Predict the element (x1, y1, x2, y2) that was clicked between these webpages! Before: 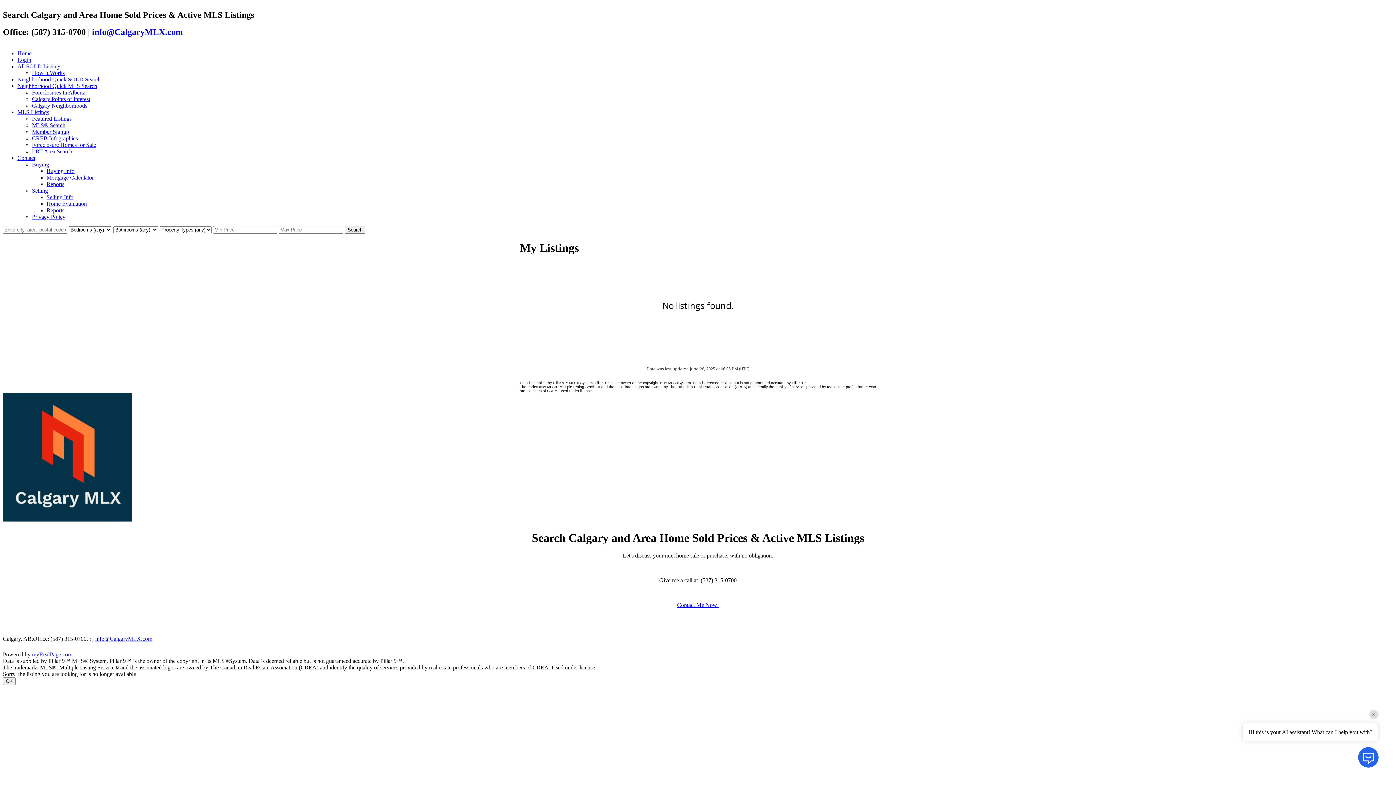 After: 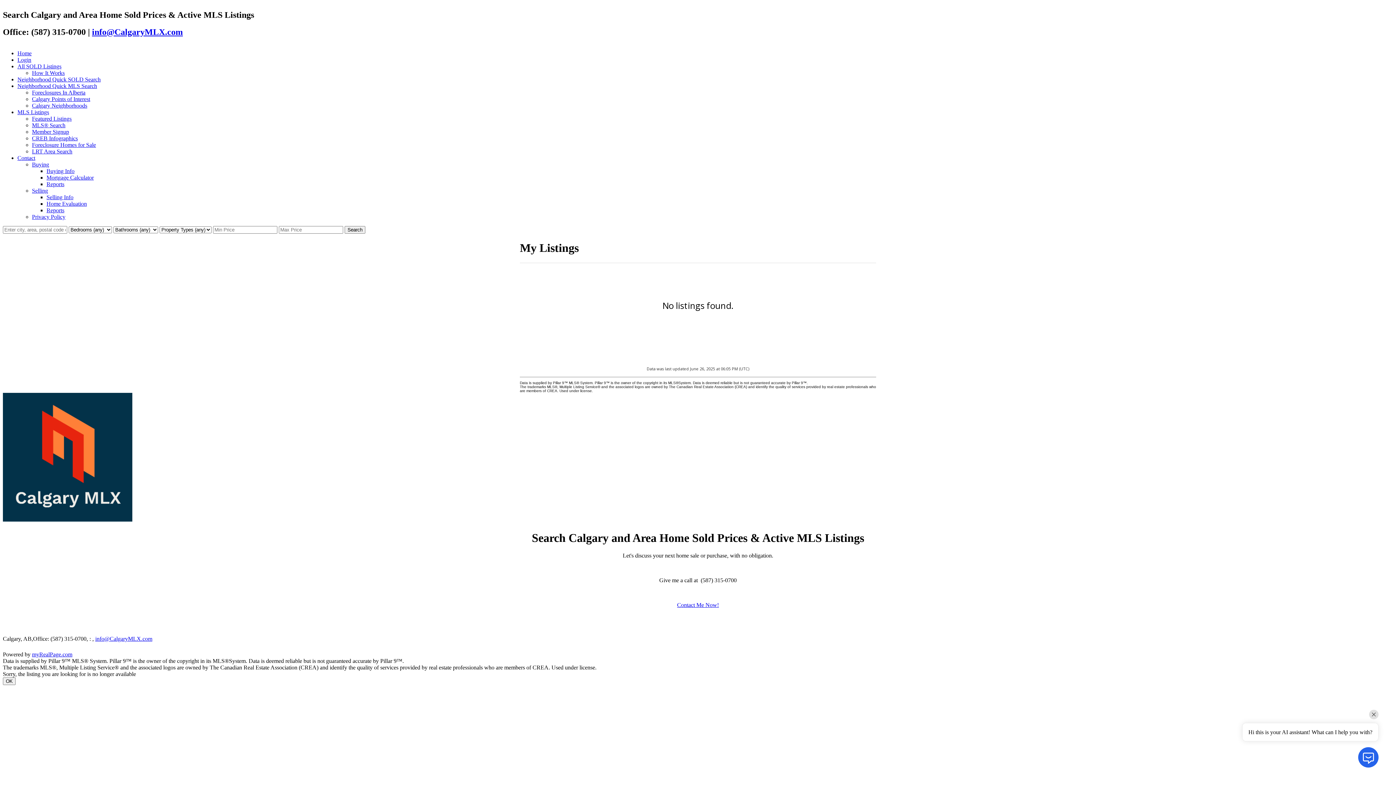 Action: label: myRealPage.com bbox: (32, 651, 72, 657)